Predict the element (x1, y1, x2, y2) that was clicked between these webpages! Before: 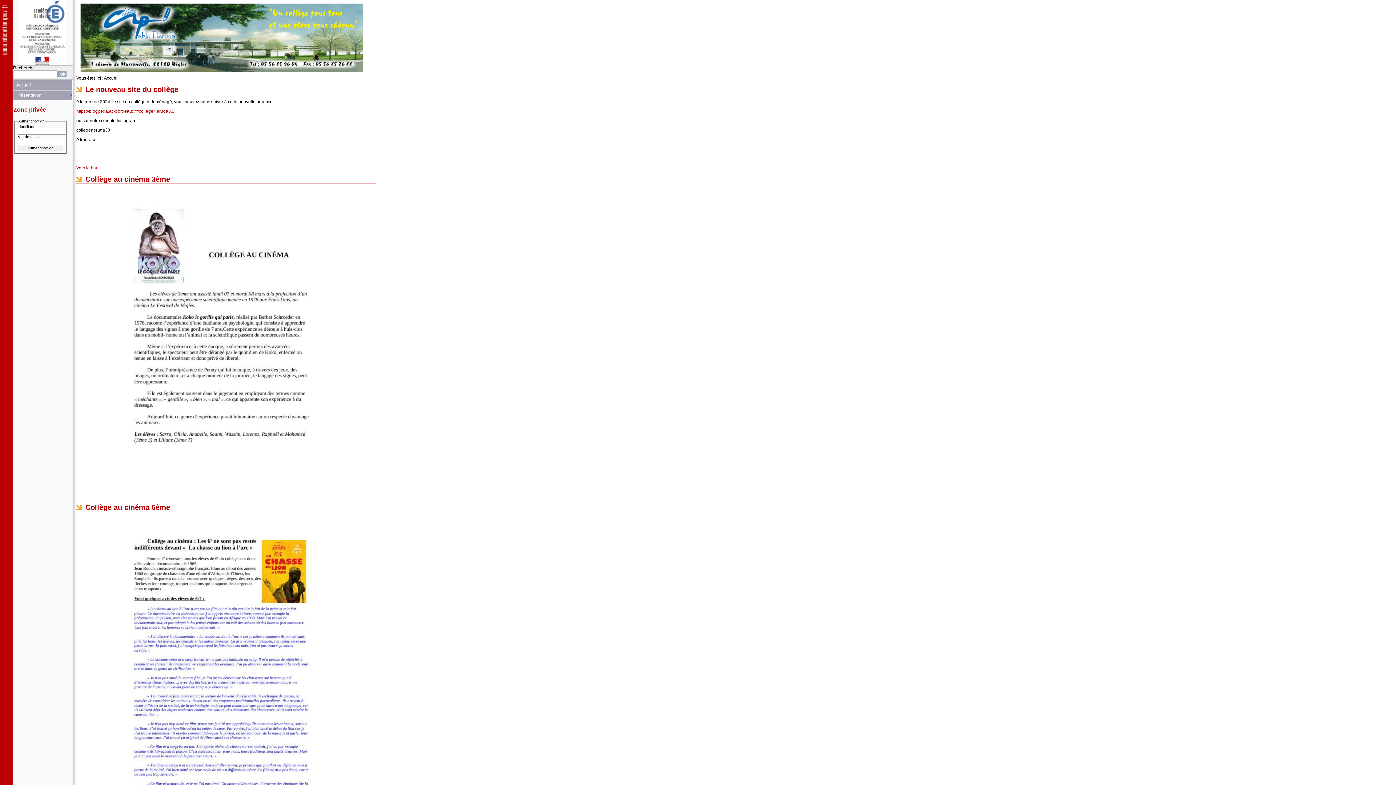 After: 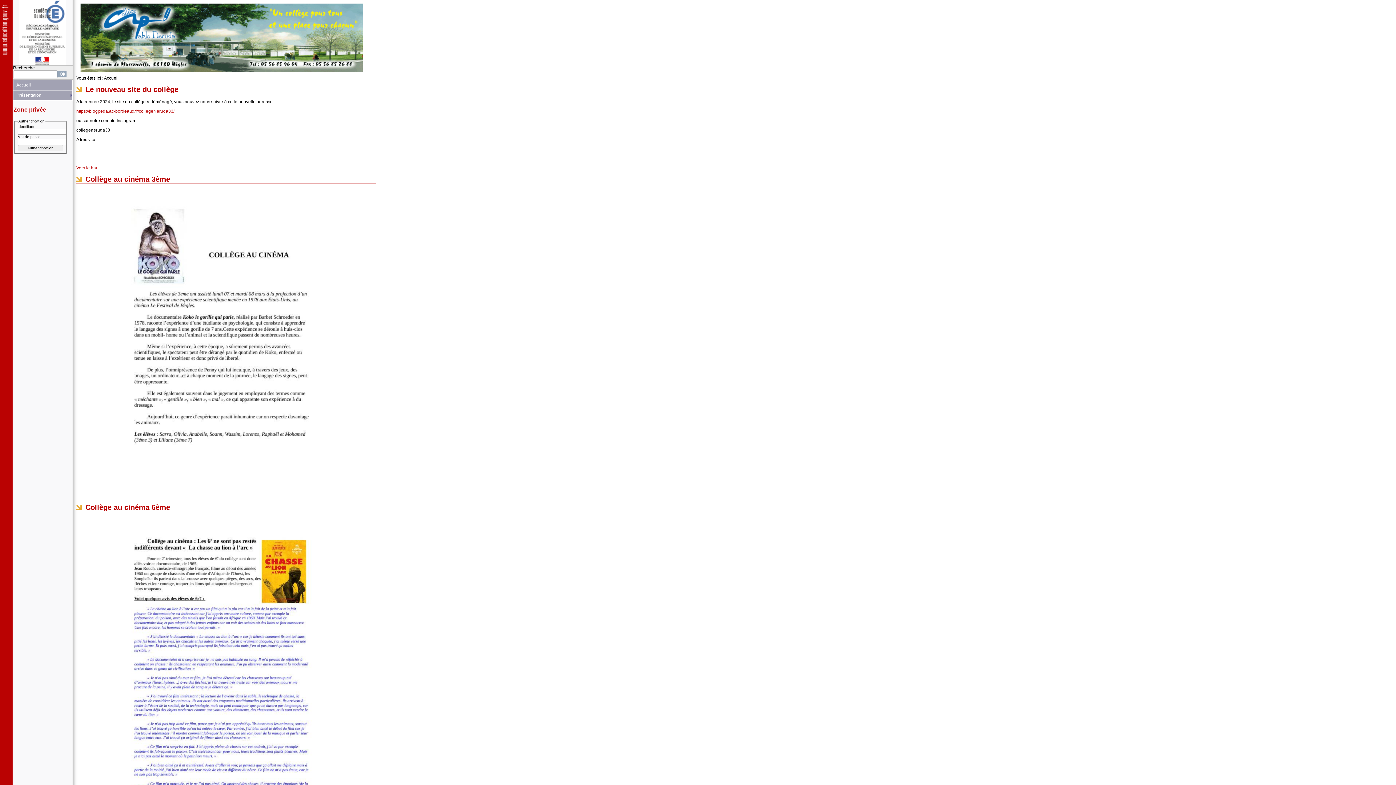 Action: bbox: (76, 165, 99, 170) label: Vers le haut